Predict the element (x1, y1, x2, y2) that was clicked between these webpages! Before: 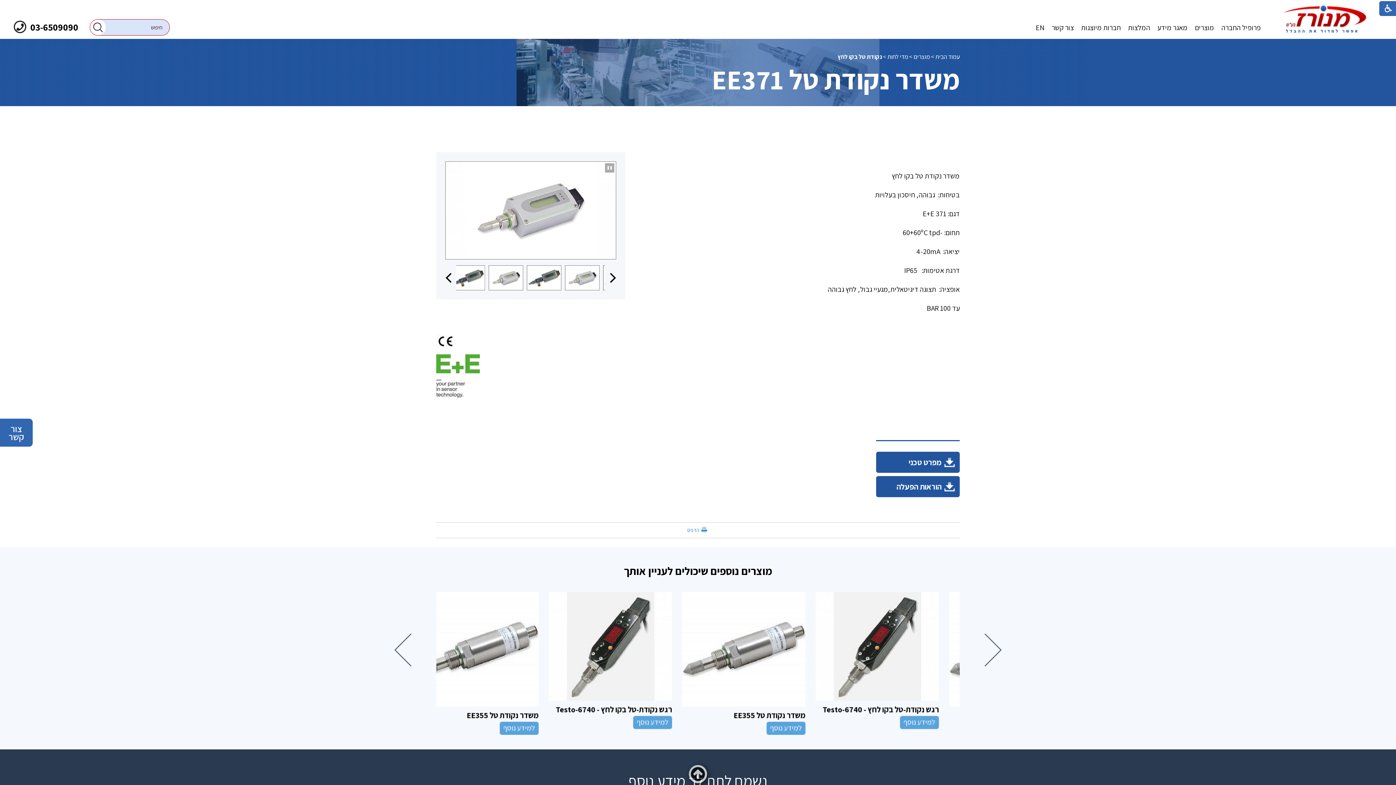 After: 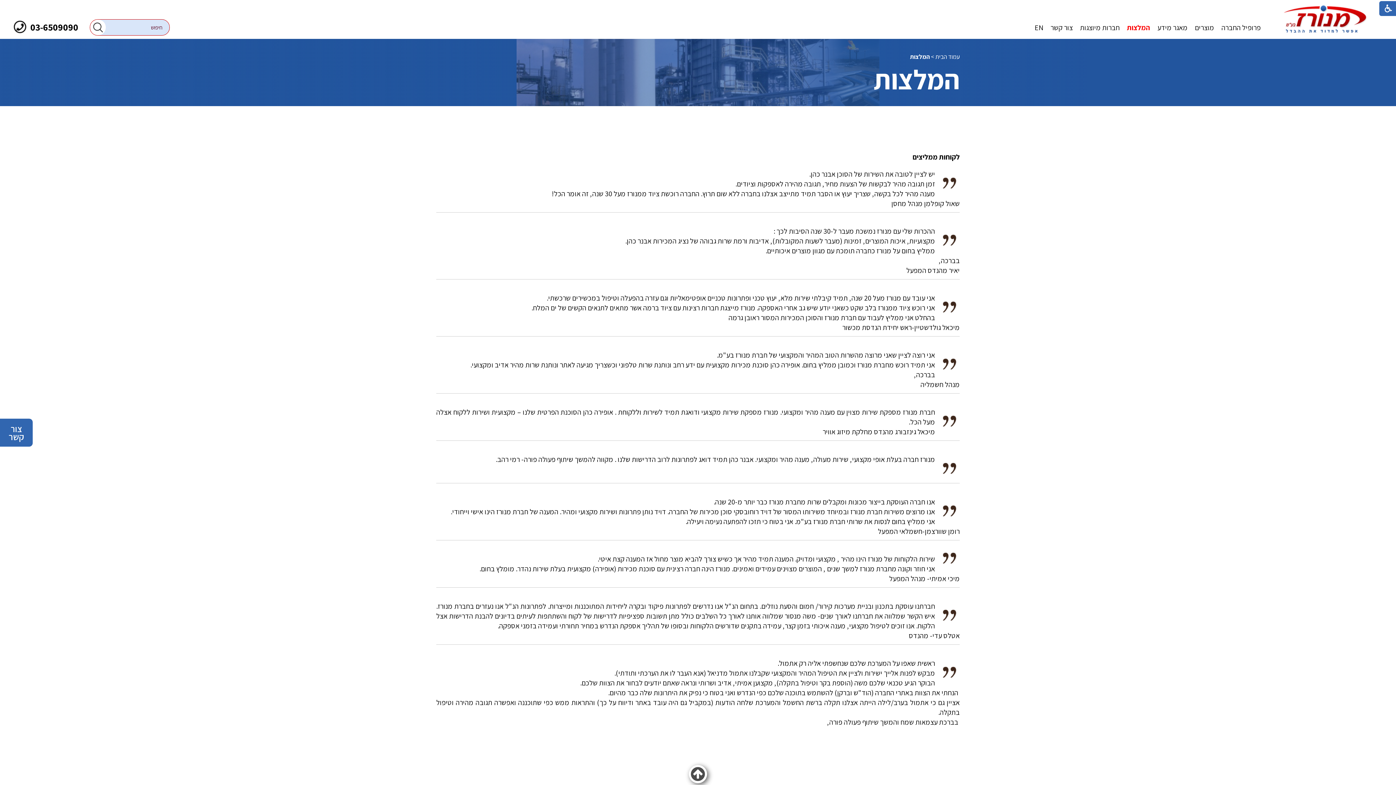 Action: label: המלצות bbox: (1124, 16, 1154, 38)